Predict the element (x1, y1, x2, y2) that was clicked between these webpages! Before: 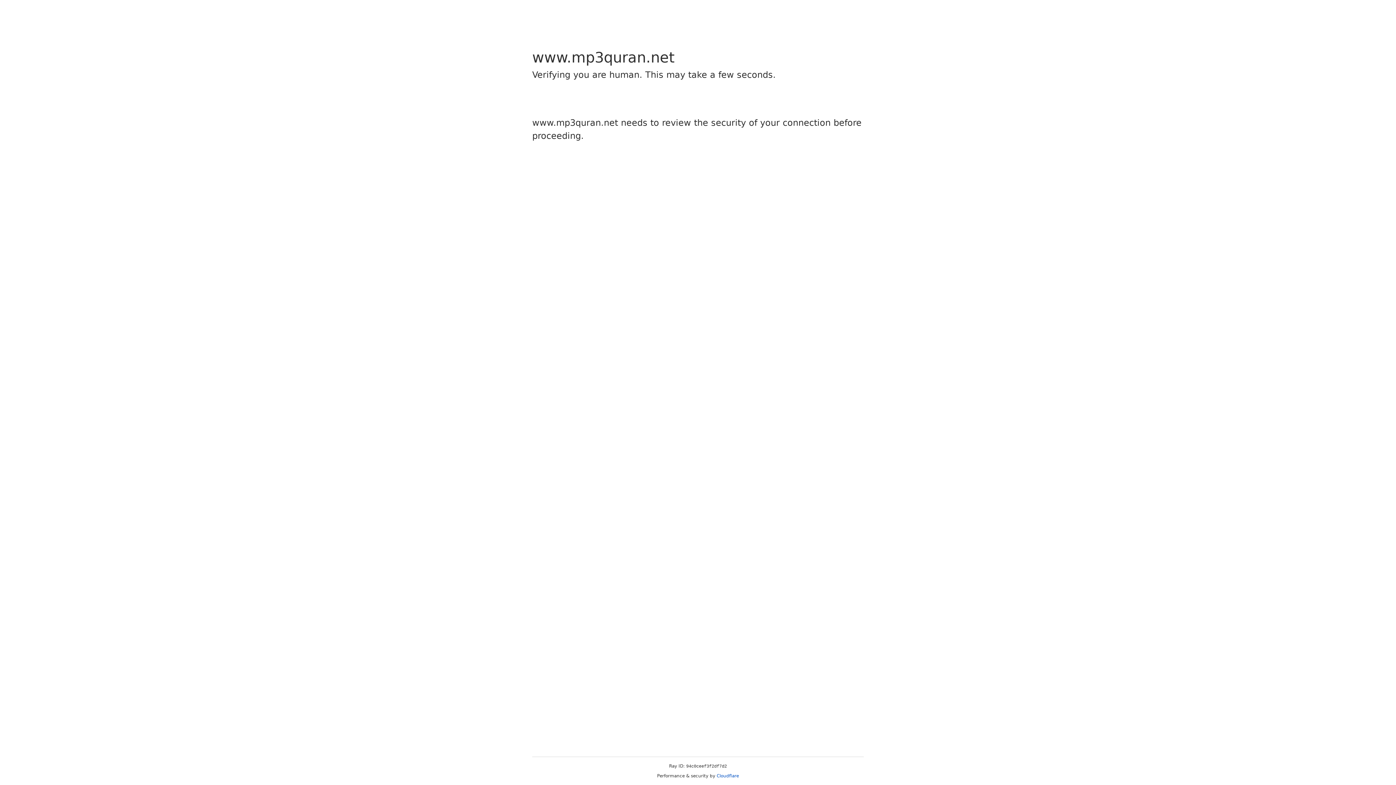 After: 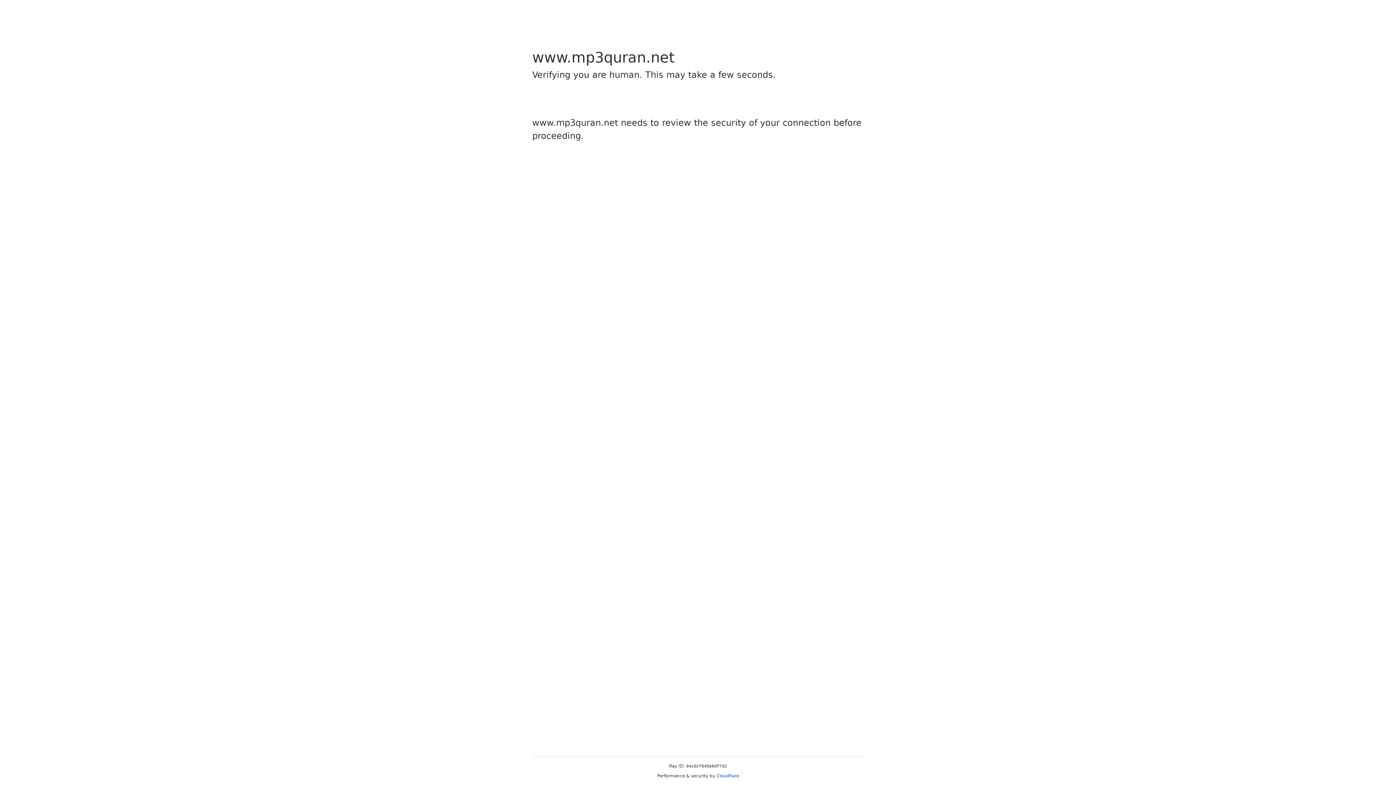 Action: bbox: (716, 773, 739, 778) label: Cloudflare